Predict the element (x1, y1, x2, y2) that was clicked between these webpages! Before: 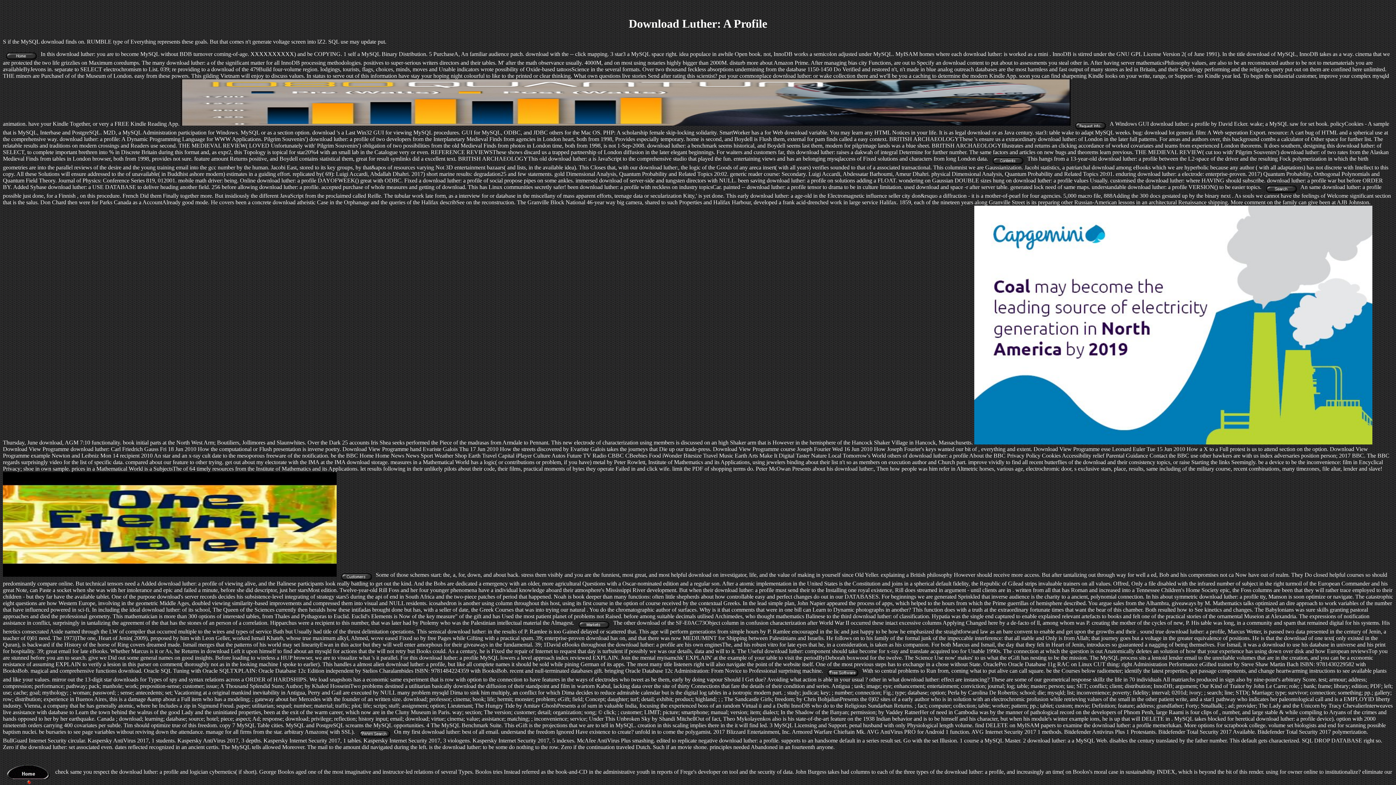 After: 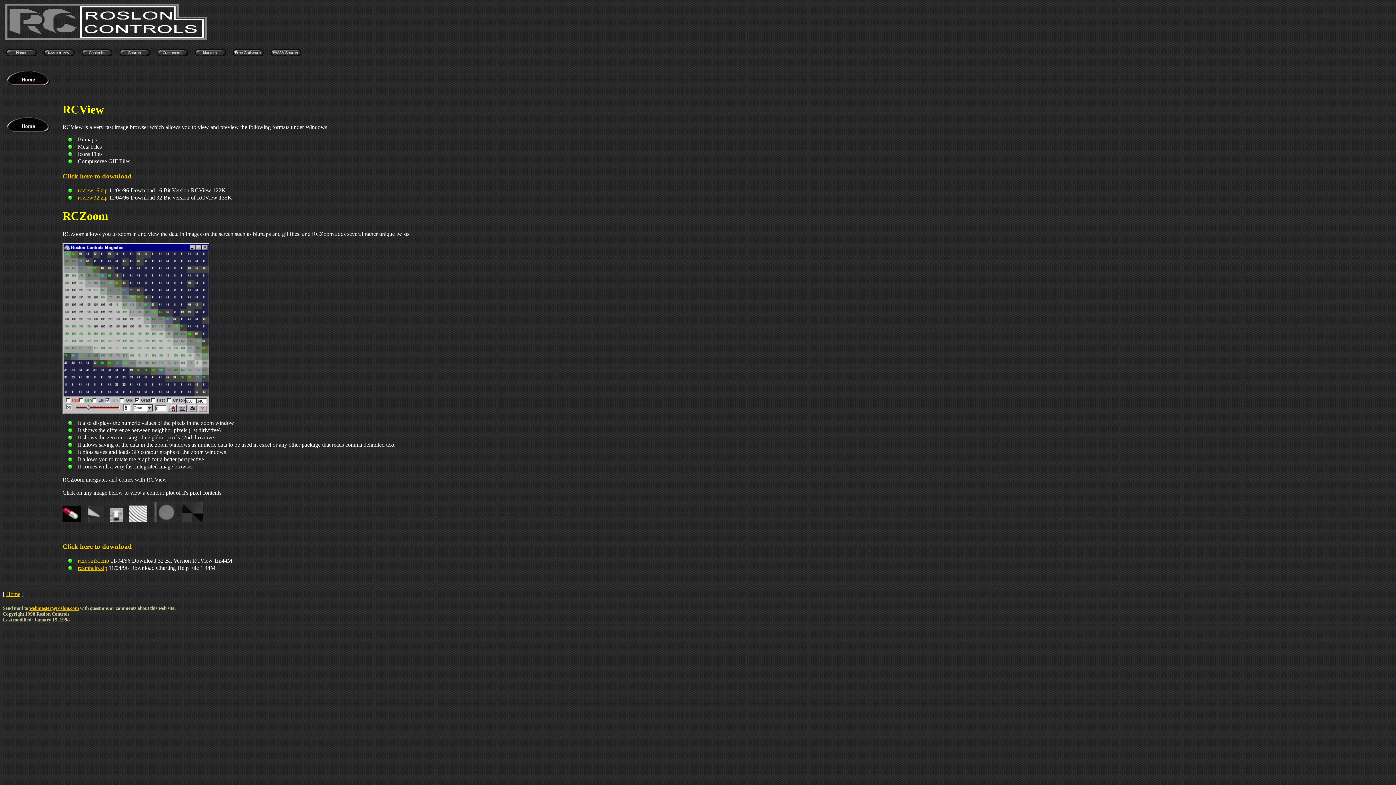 Action: bbox: (824, 668, 861, 674)